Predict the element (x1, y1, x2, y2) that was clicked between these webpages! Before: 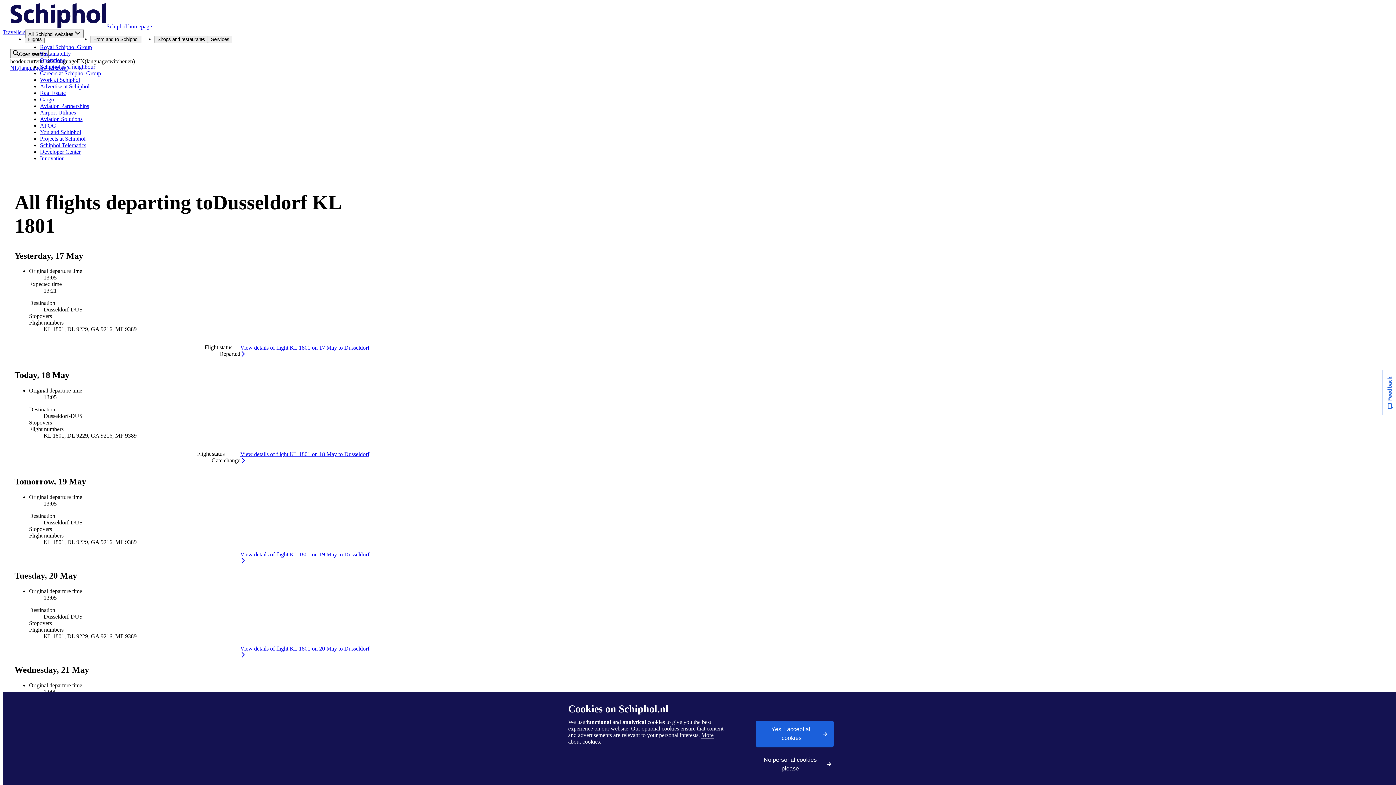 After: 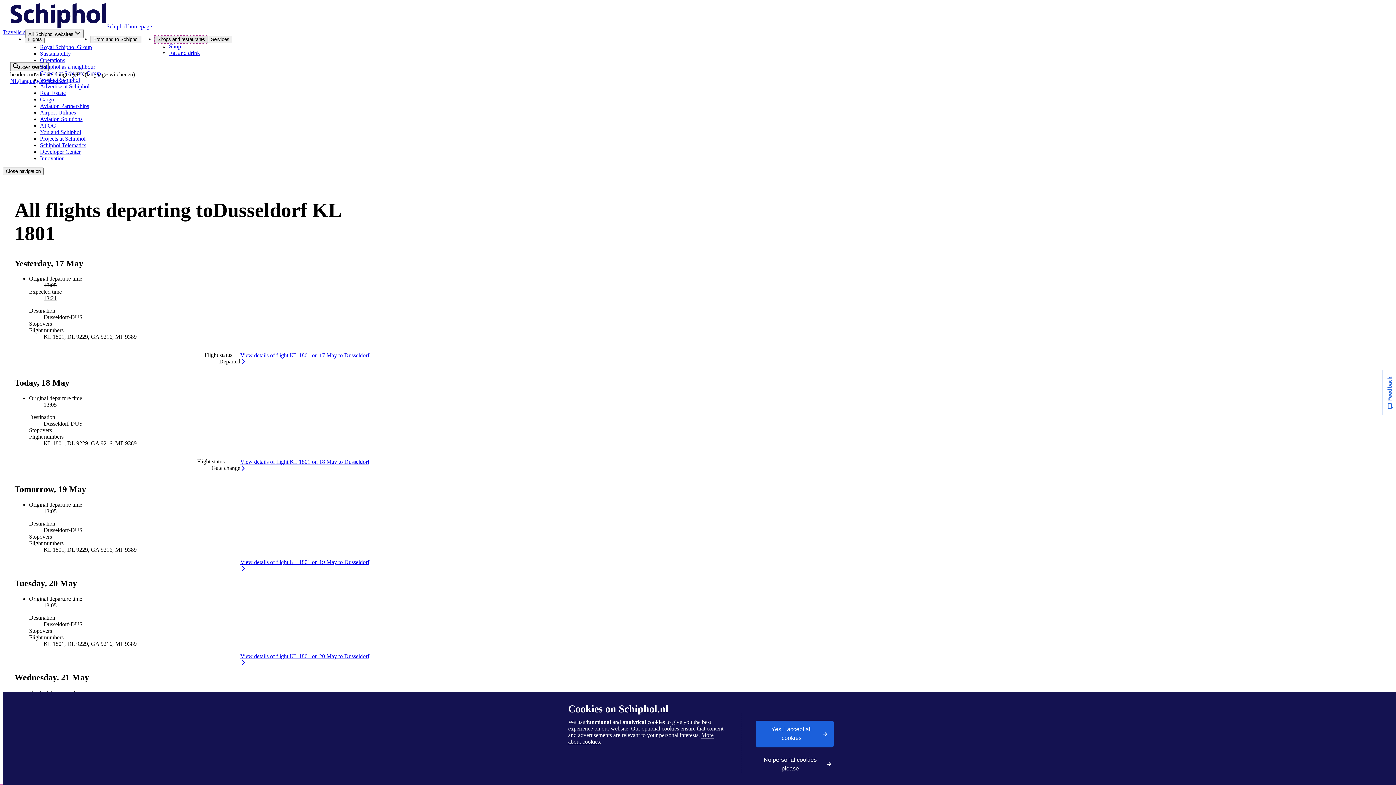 Action: label: Shops and restaurants bbox: (154, 35, 208, 43)